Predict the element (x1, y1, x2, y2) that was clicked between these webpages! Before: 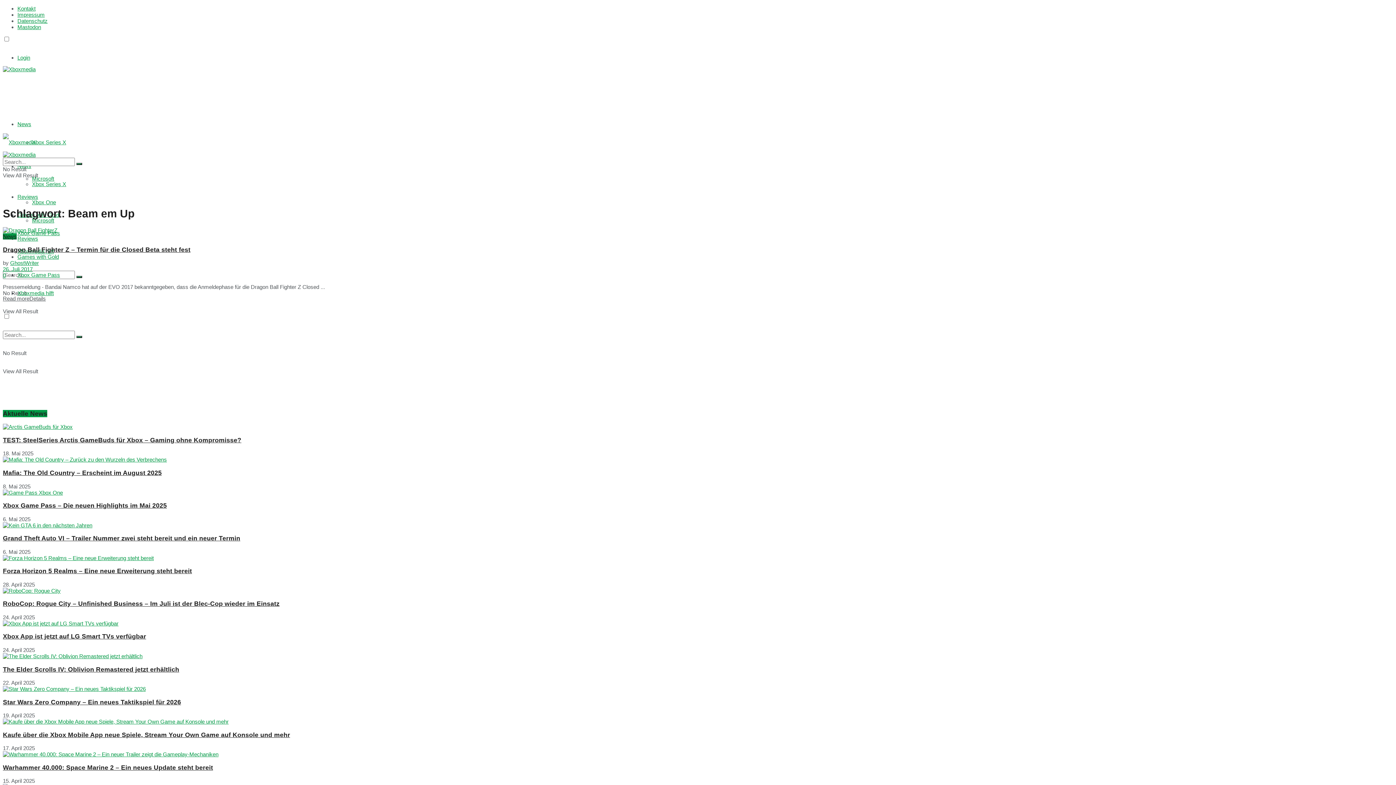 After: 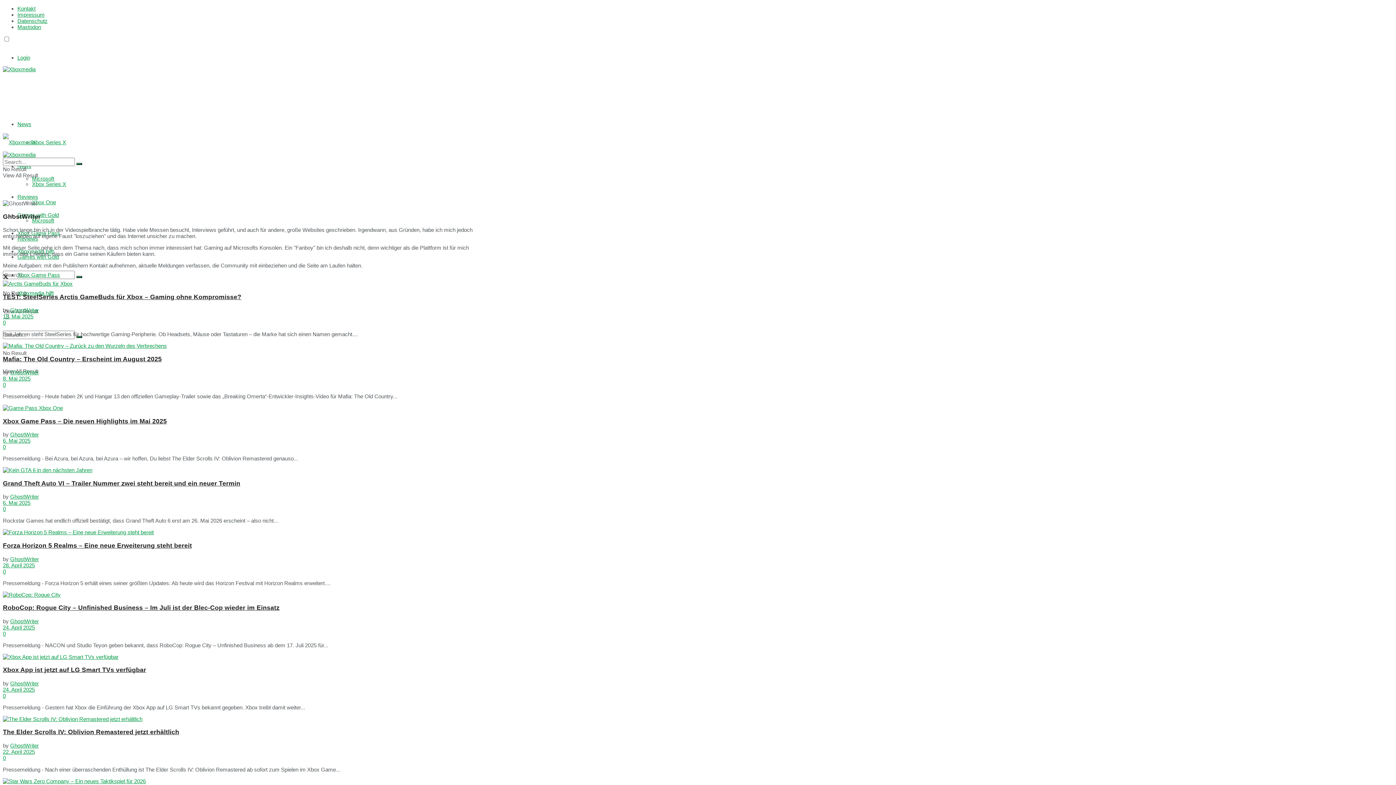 Action: label: GhostWriter bbox: (10, 260, 38, 266)